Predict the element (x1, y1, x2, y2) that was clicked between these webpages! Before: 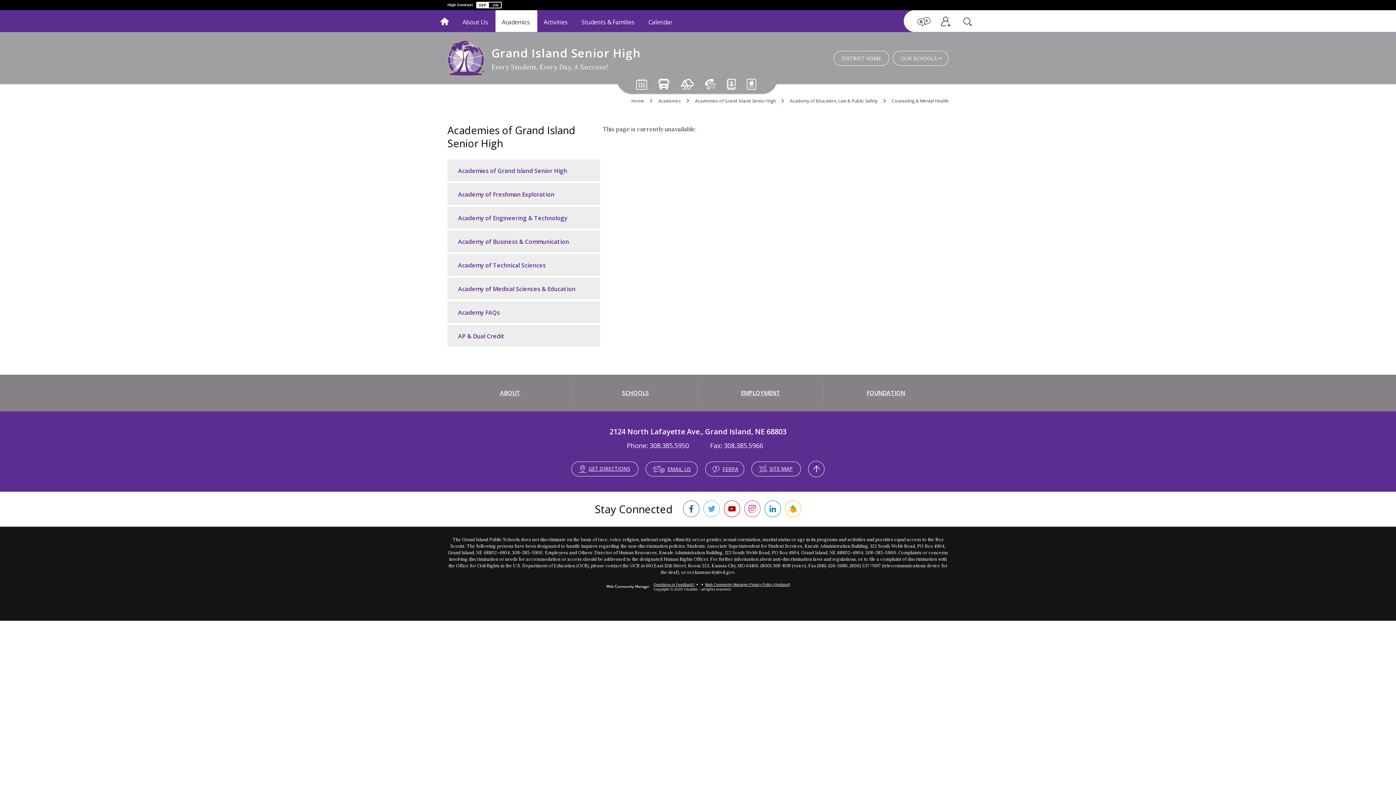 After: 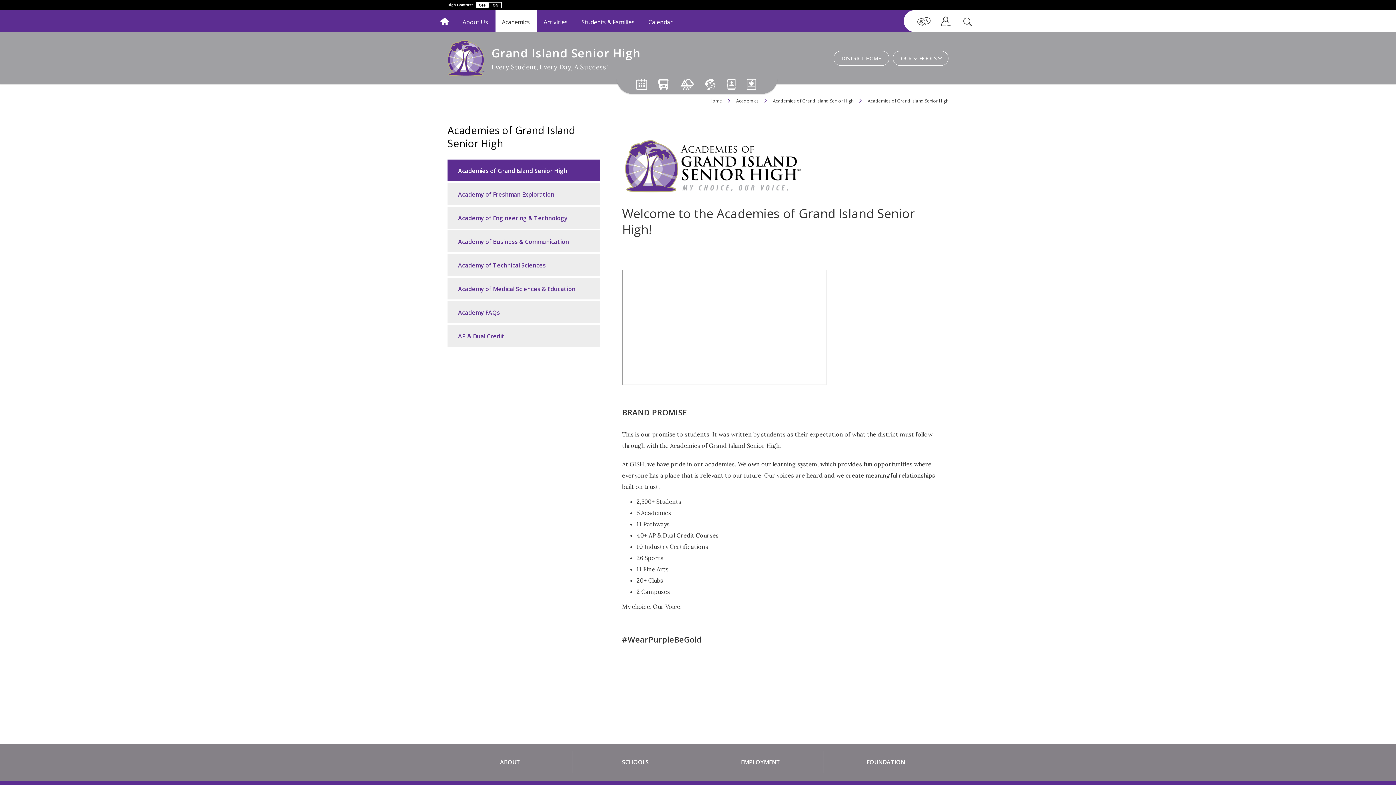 Action: bbox: (658, 97, 686, 104) label: Academics